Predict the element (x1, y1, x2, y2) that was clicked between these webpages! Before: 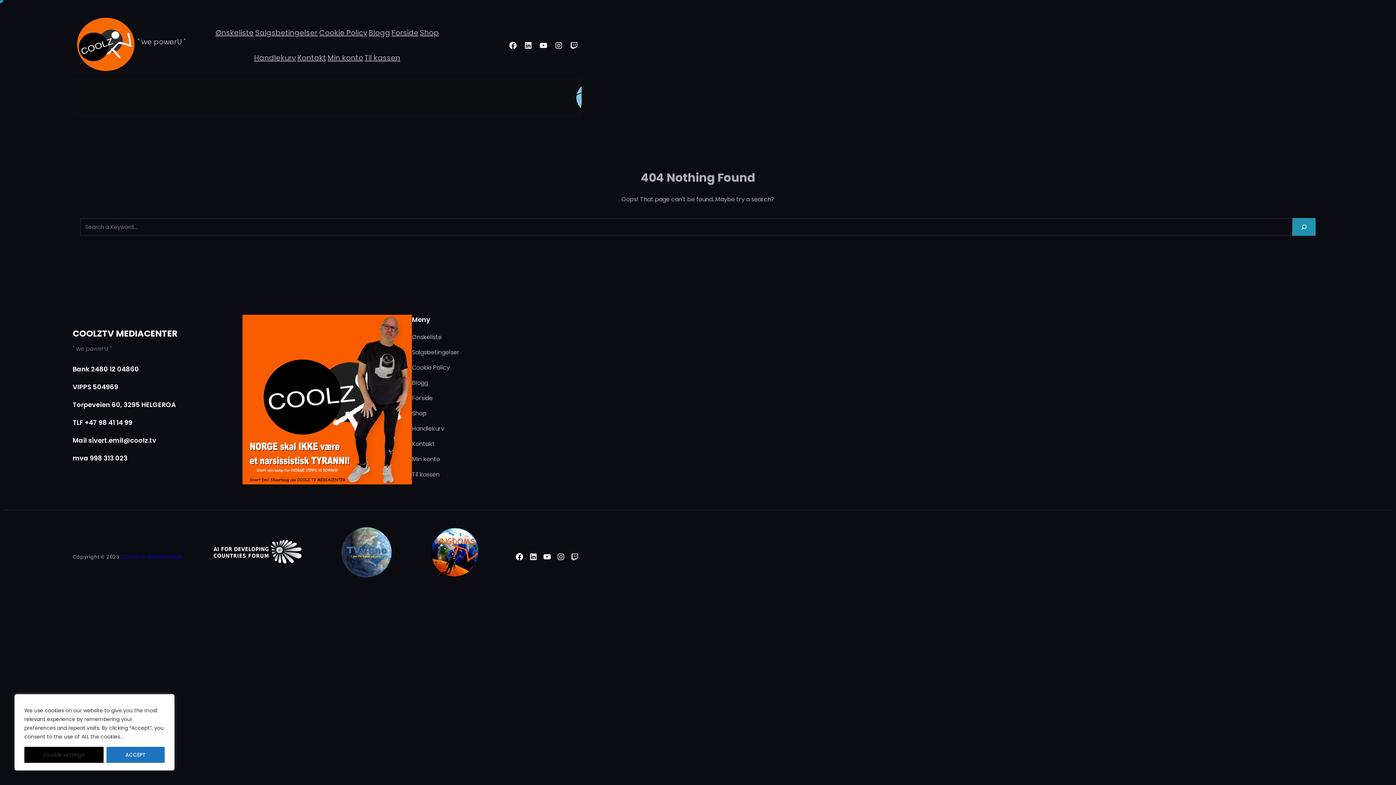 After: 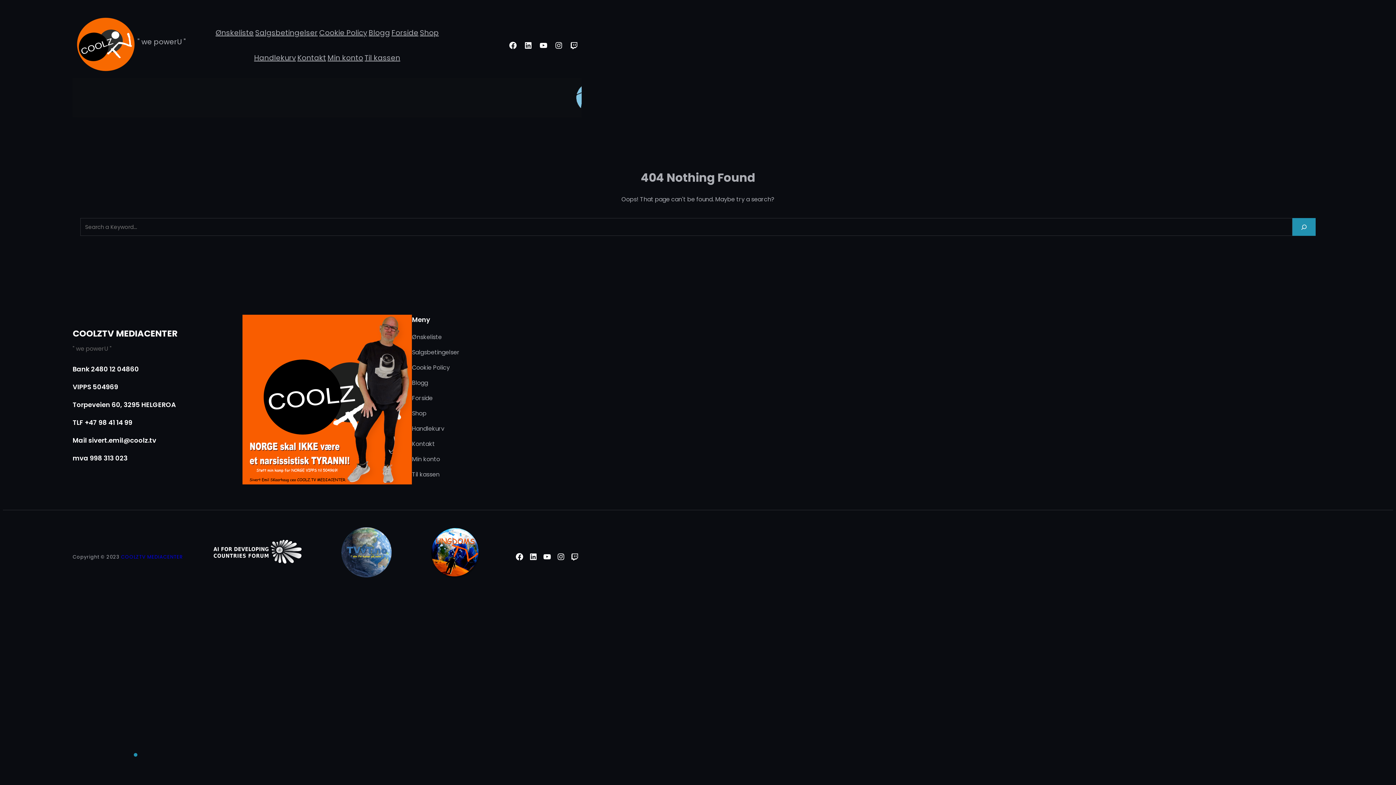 Action: bbox: (106, 747, 164, 763) label: ACCEPT